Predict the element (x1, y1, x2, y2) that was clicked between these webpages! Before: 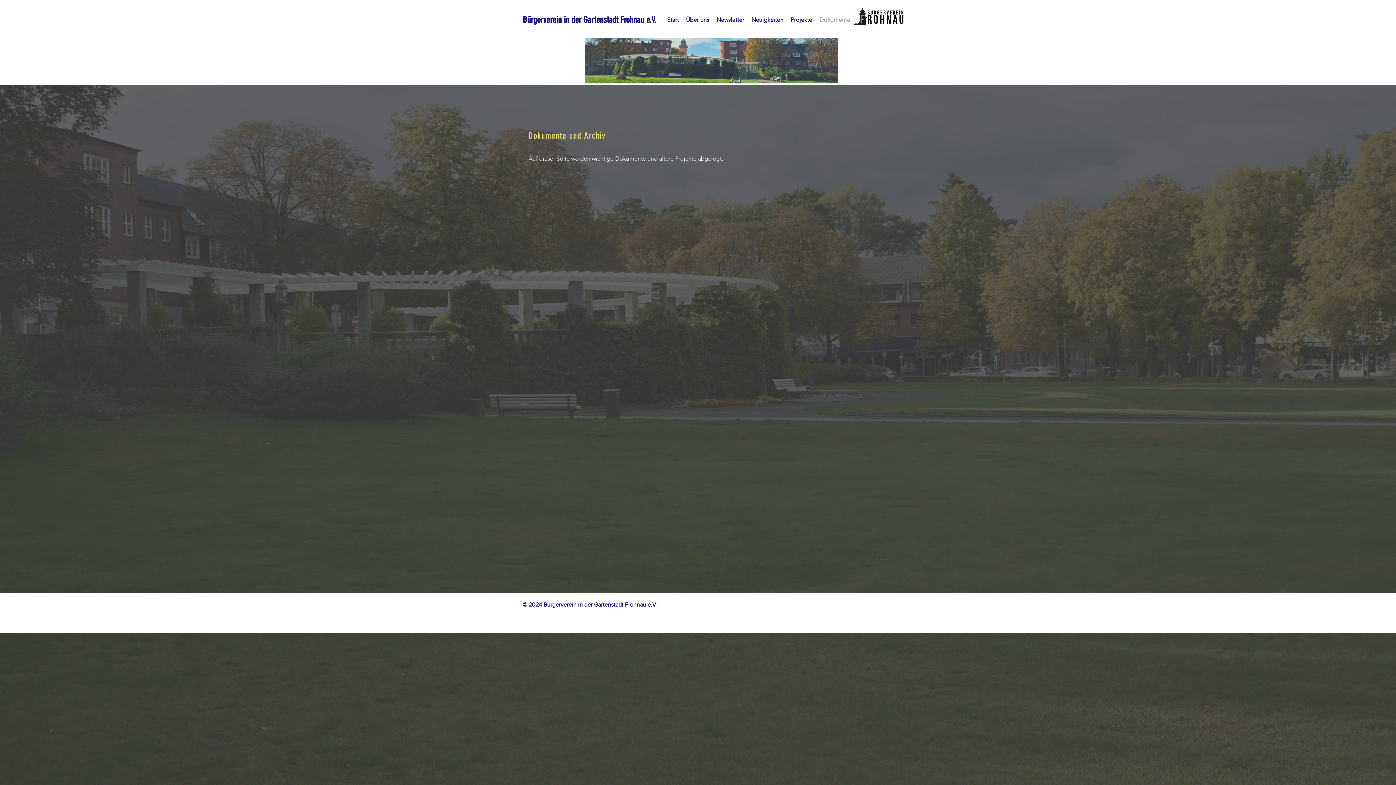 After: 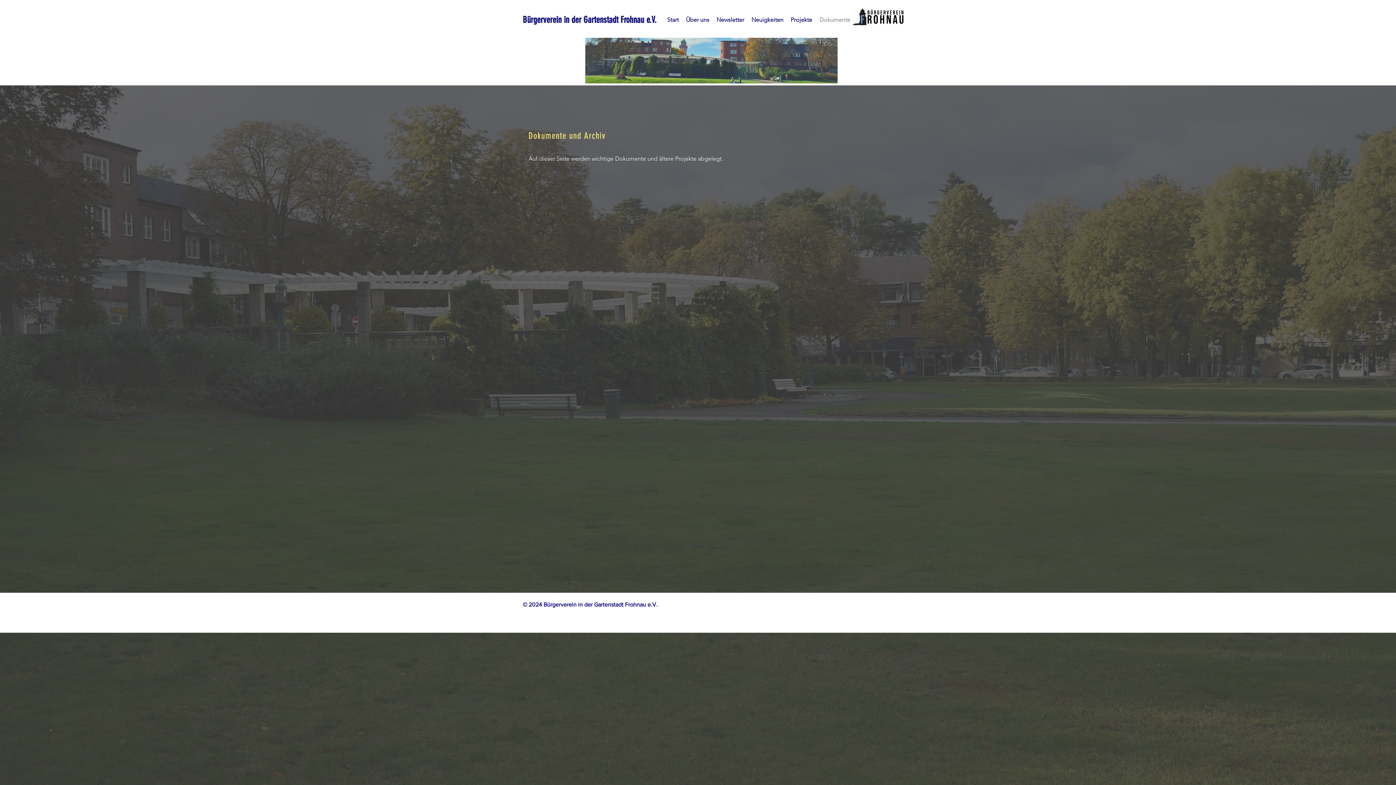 Action: label: Projekte bbox: (787, 16, 816, 23)